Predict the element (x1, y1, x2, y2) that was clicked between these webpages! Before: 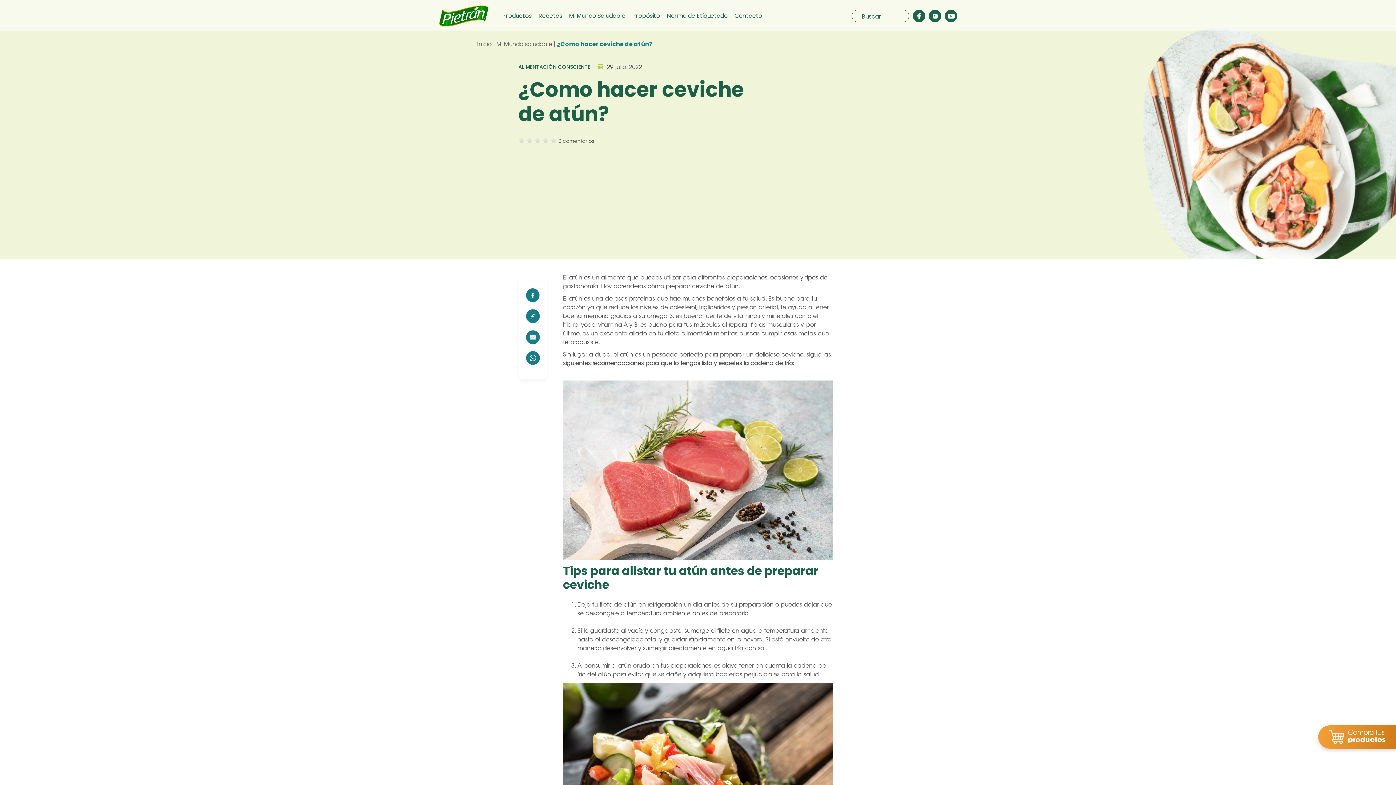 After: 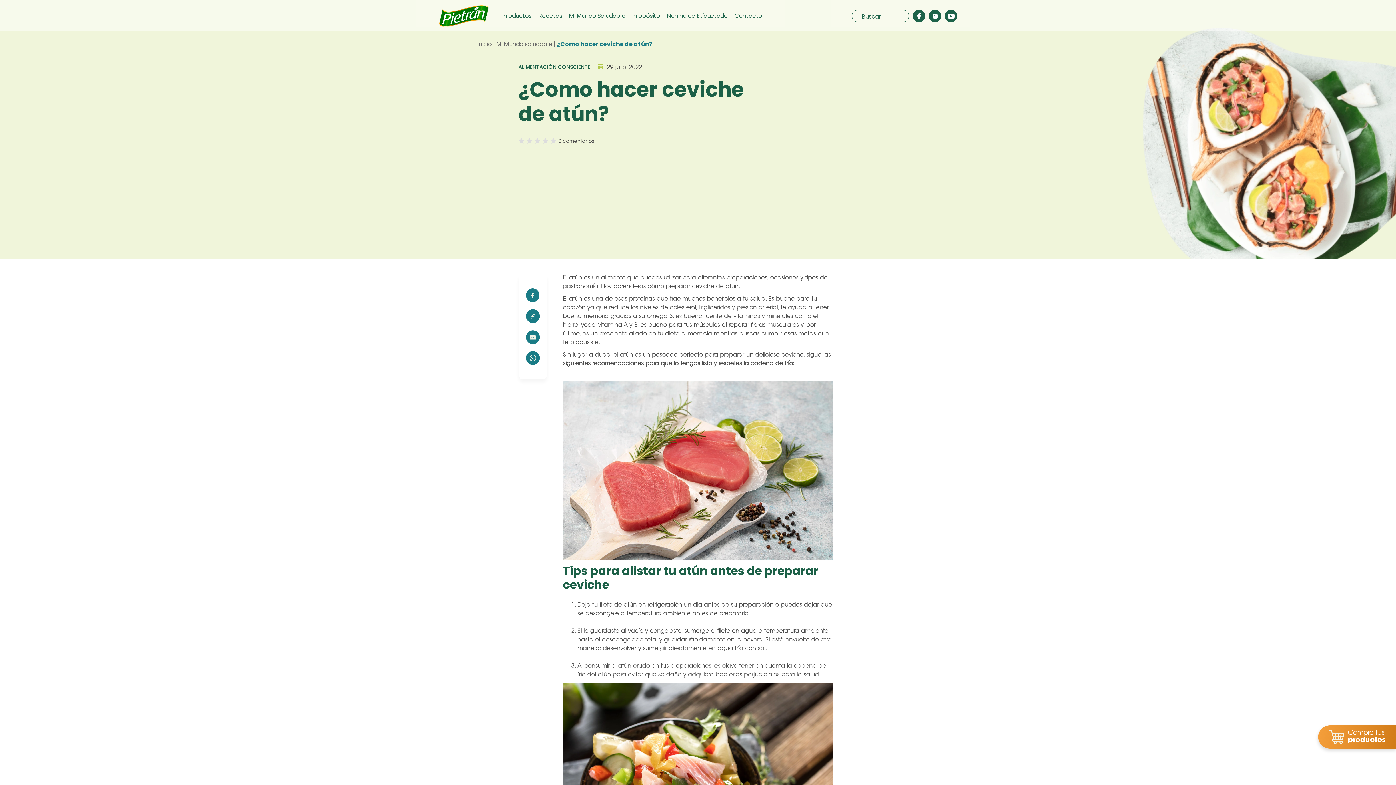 Action: bbox: (526, 351, 539, 365)